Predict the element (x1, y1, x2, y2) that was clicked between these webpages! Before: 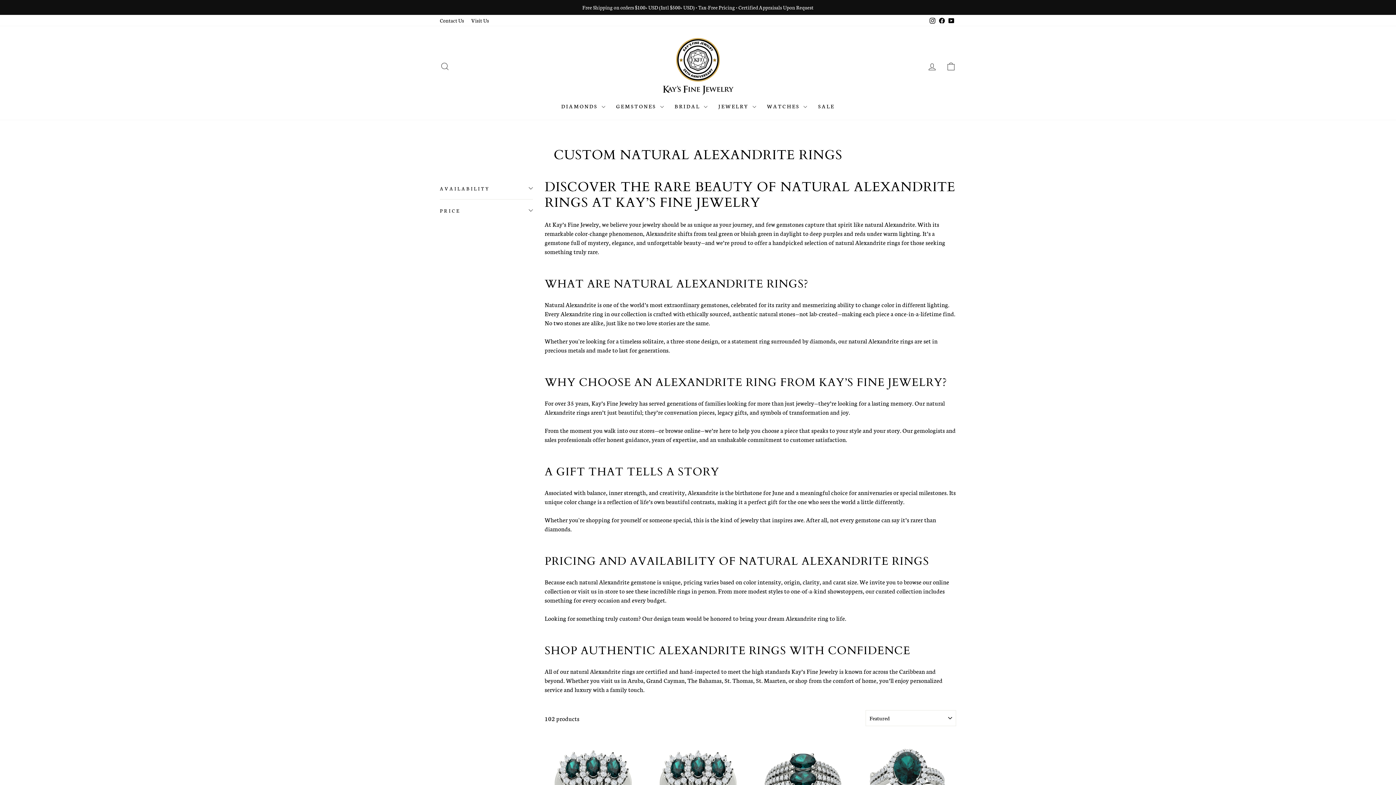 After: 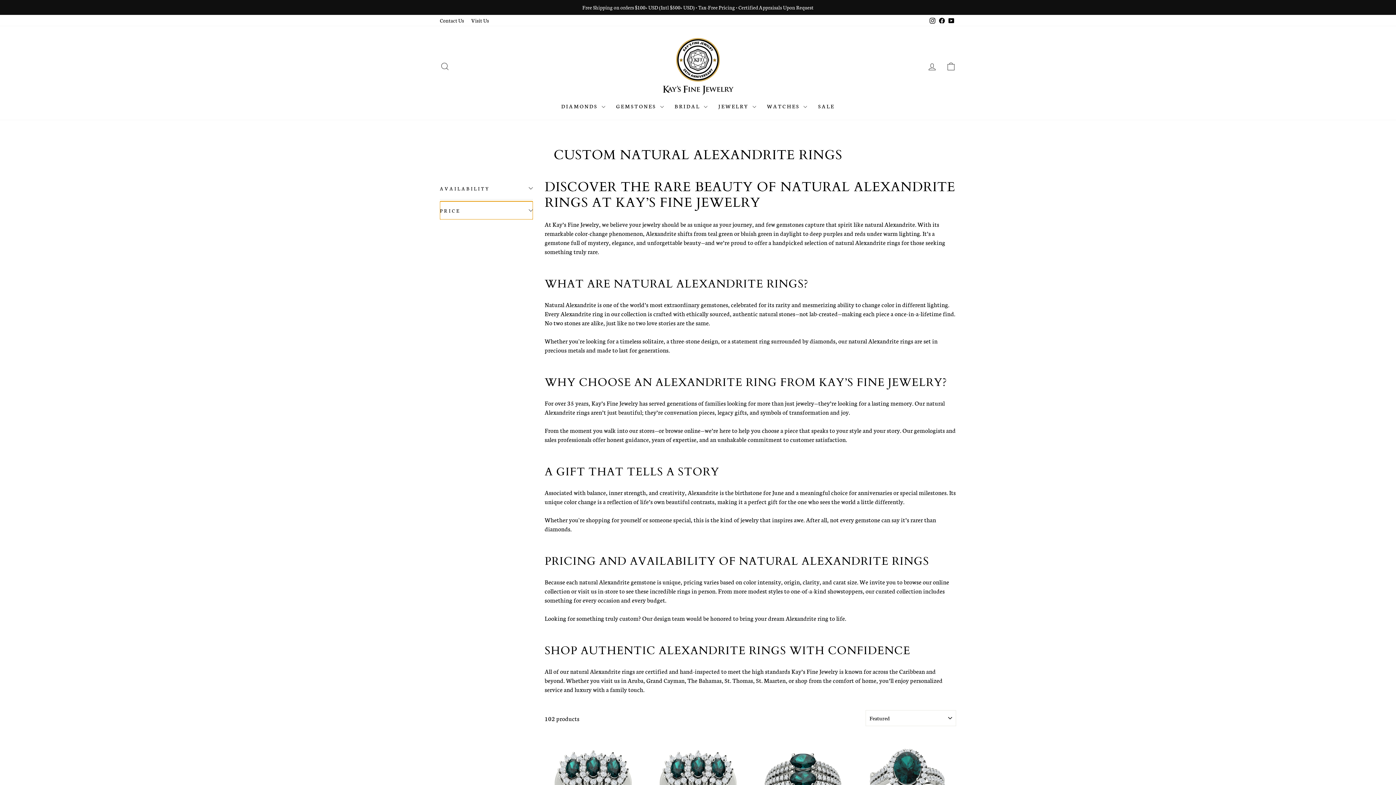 Action: label: PRICE bbox: (440, 201, 533, 219)